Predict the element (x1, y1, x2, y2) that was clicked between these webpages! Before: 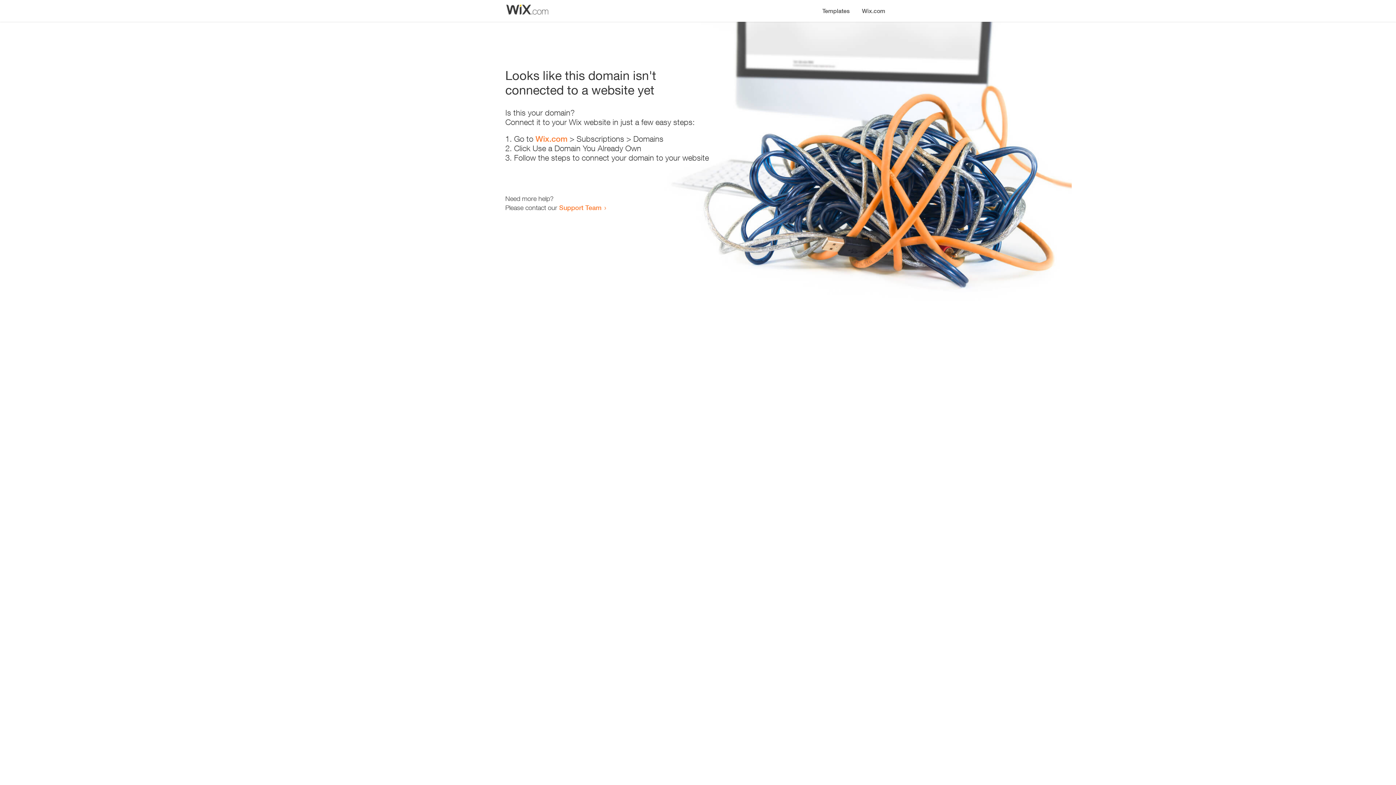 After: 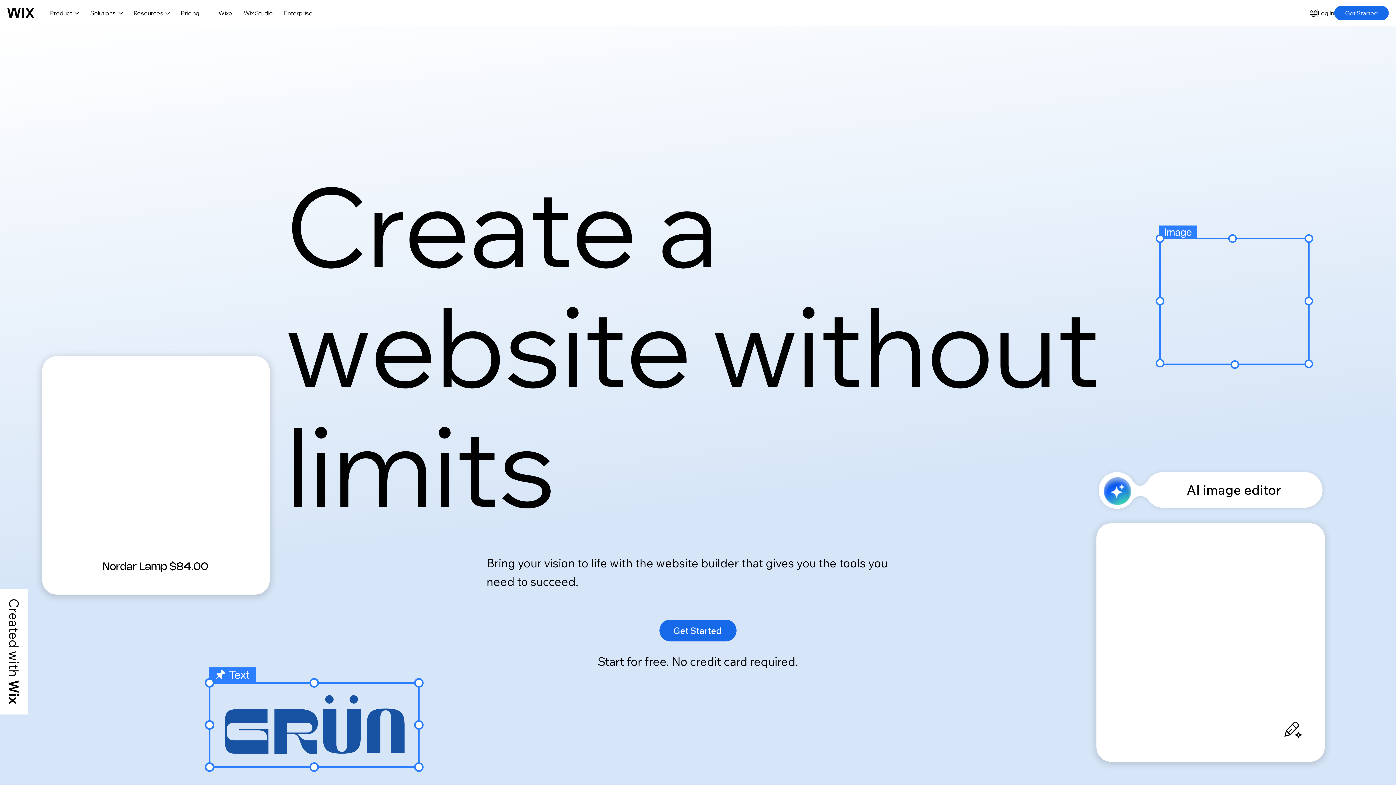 Action: label: Wix.com bbox: (856, 0, 890, 14)